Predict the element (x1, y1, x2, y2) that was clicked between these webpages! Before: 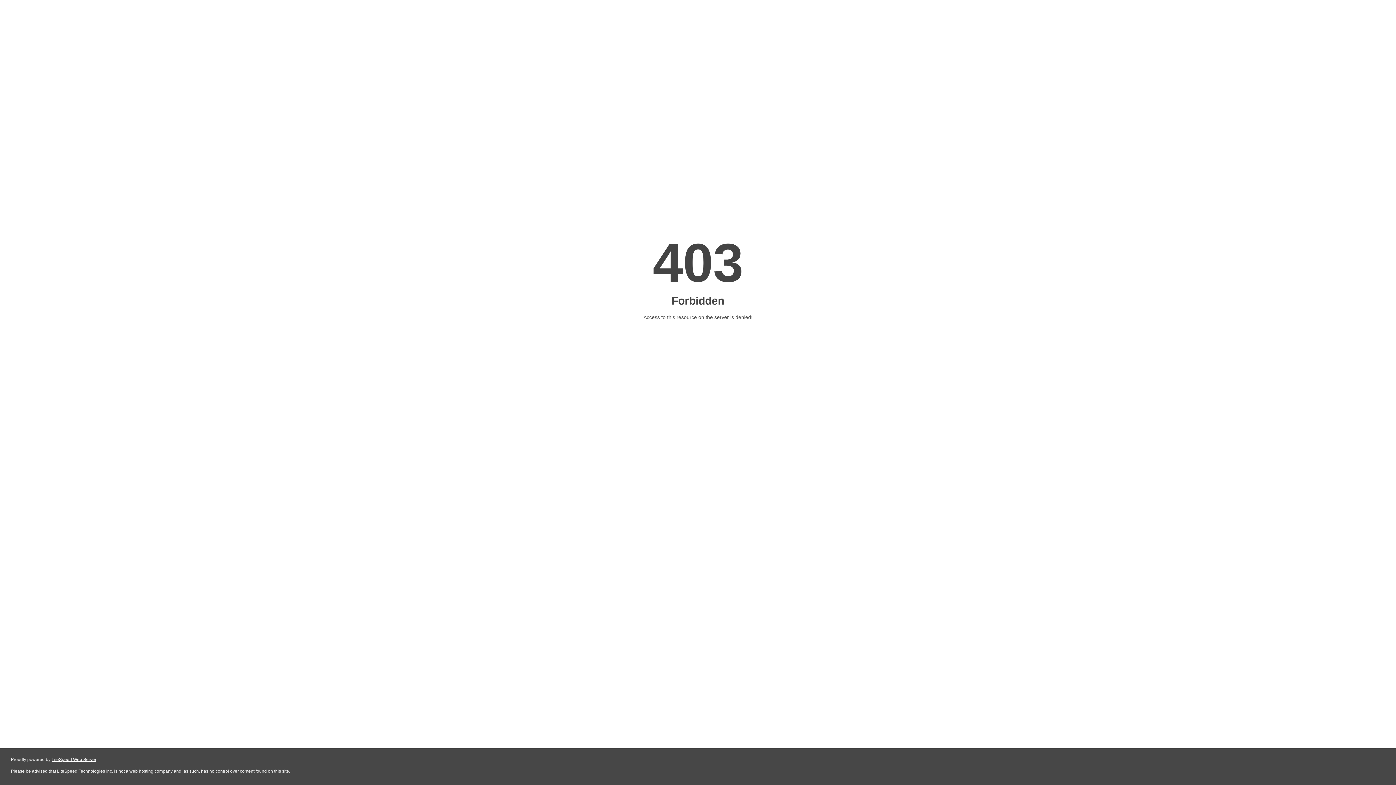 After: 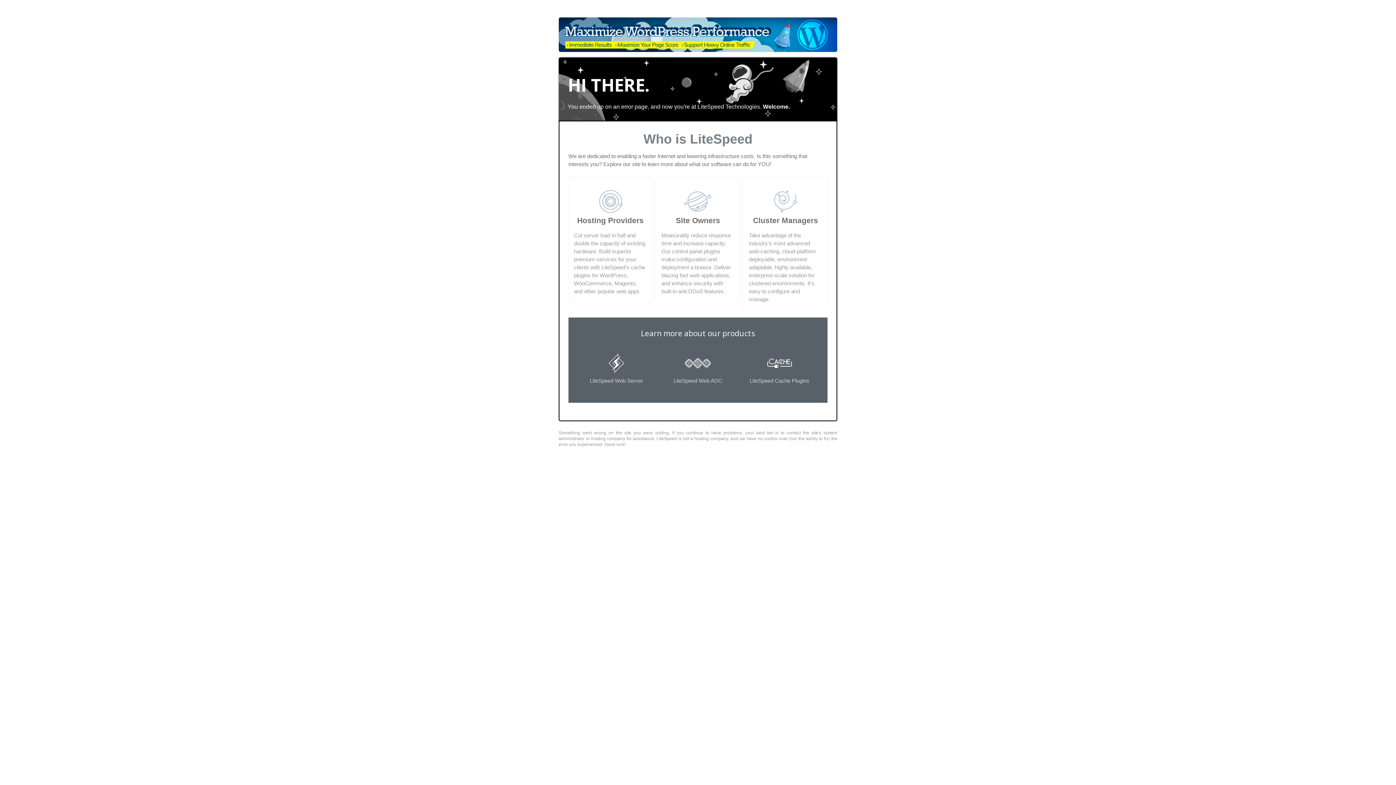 Action: bbox: (51, 757, 96, 762) label: LiteSpeed Web Server